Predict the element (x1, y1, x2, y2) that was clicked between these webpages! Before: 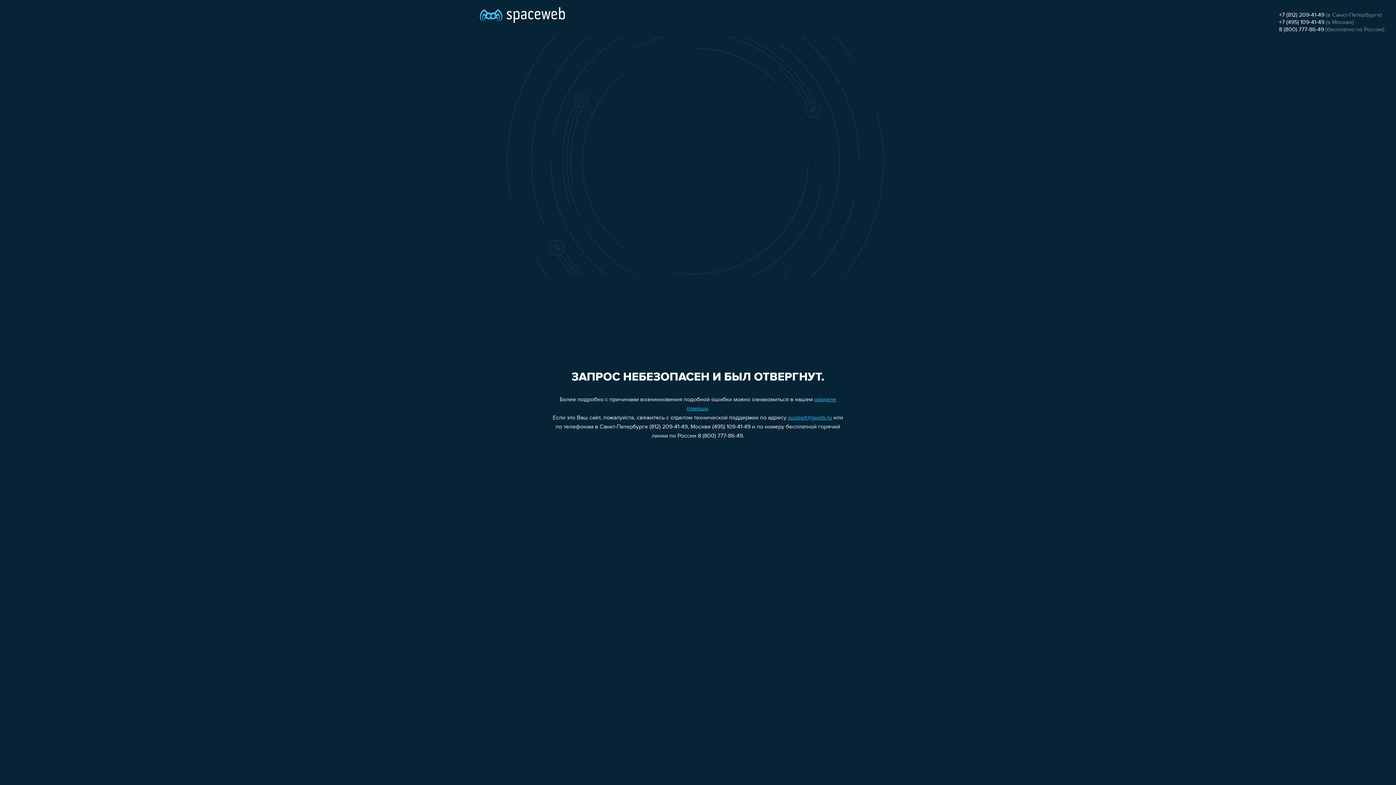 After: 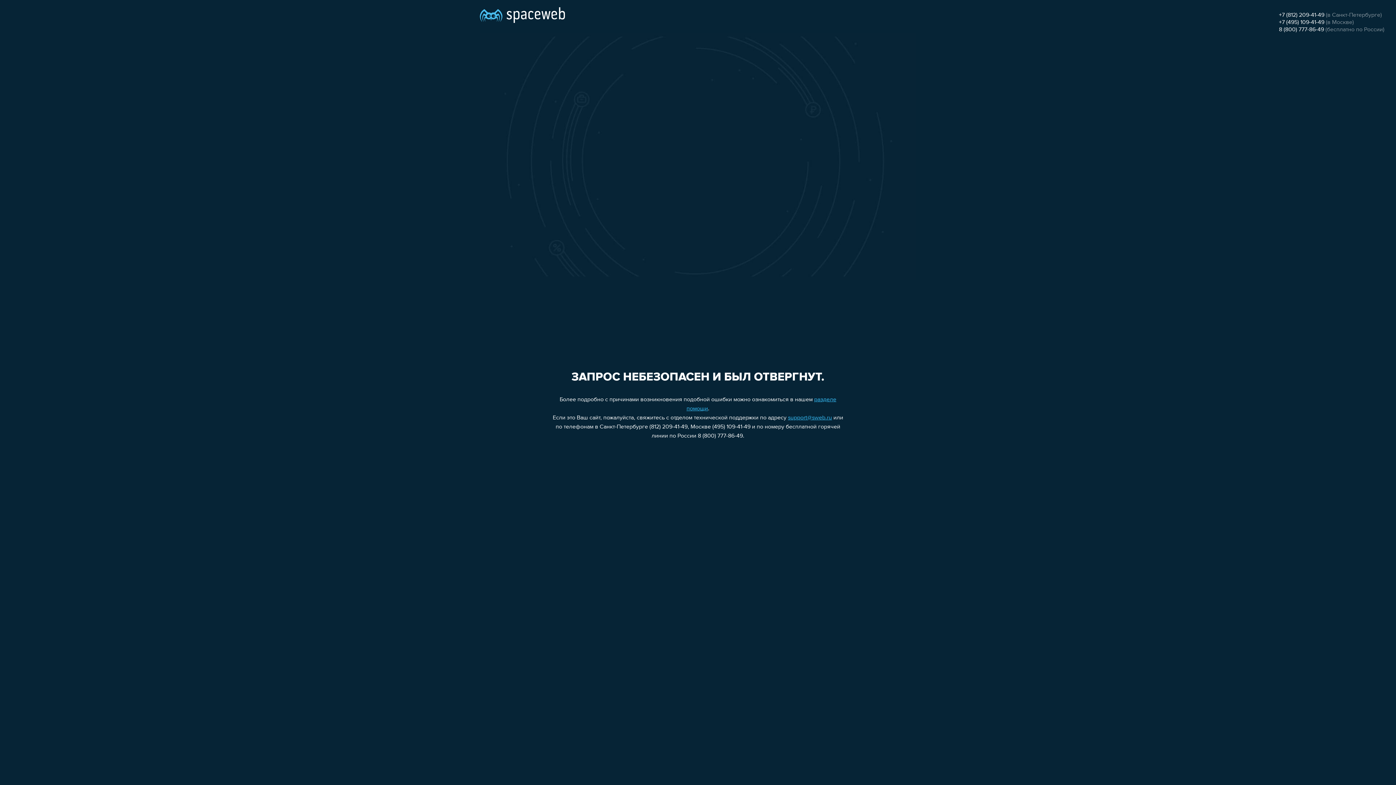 Action: label: +7 (495) 109-41-49 bbox: (1279, 19, 1324, 25)